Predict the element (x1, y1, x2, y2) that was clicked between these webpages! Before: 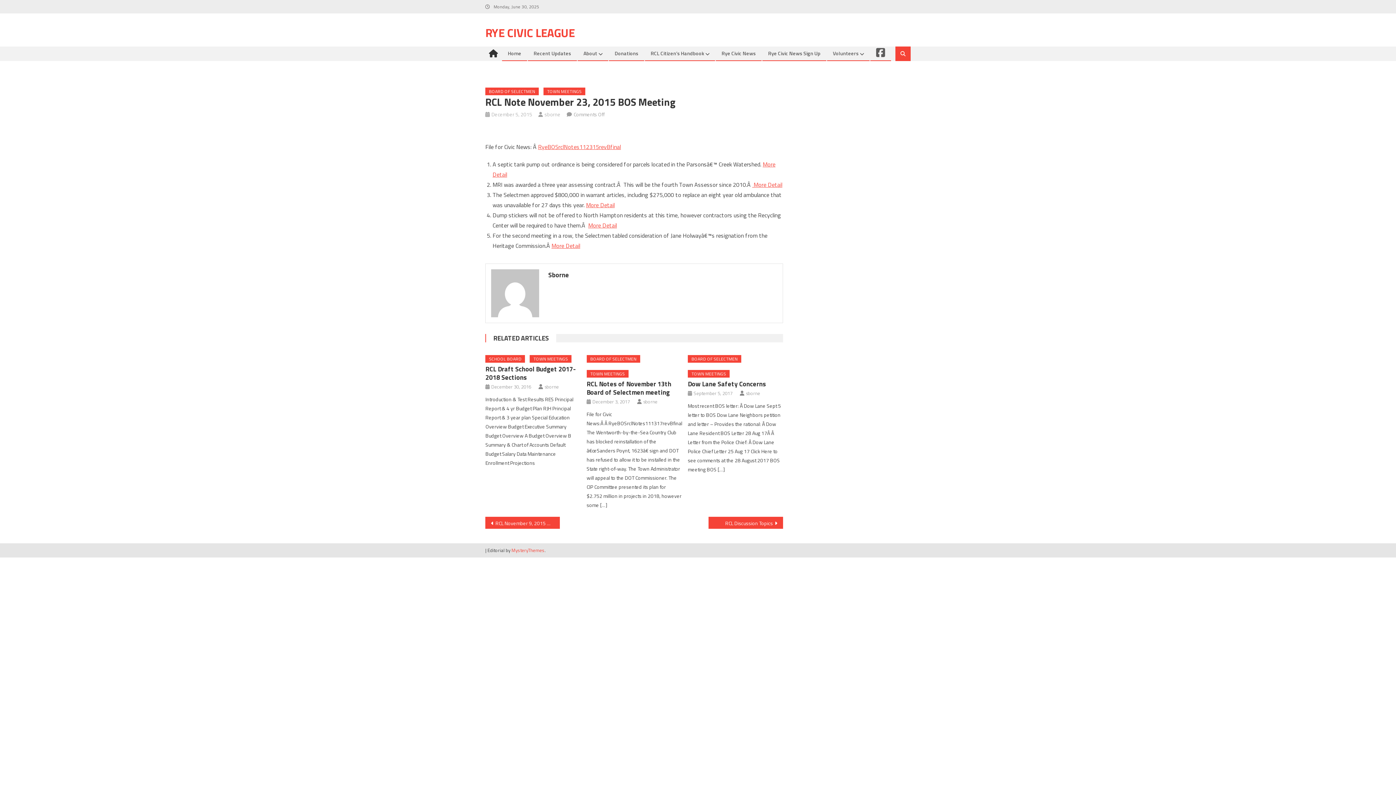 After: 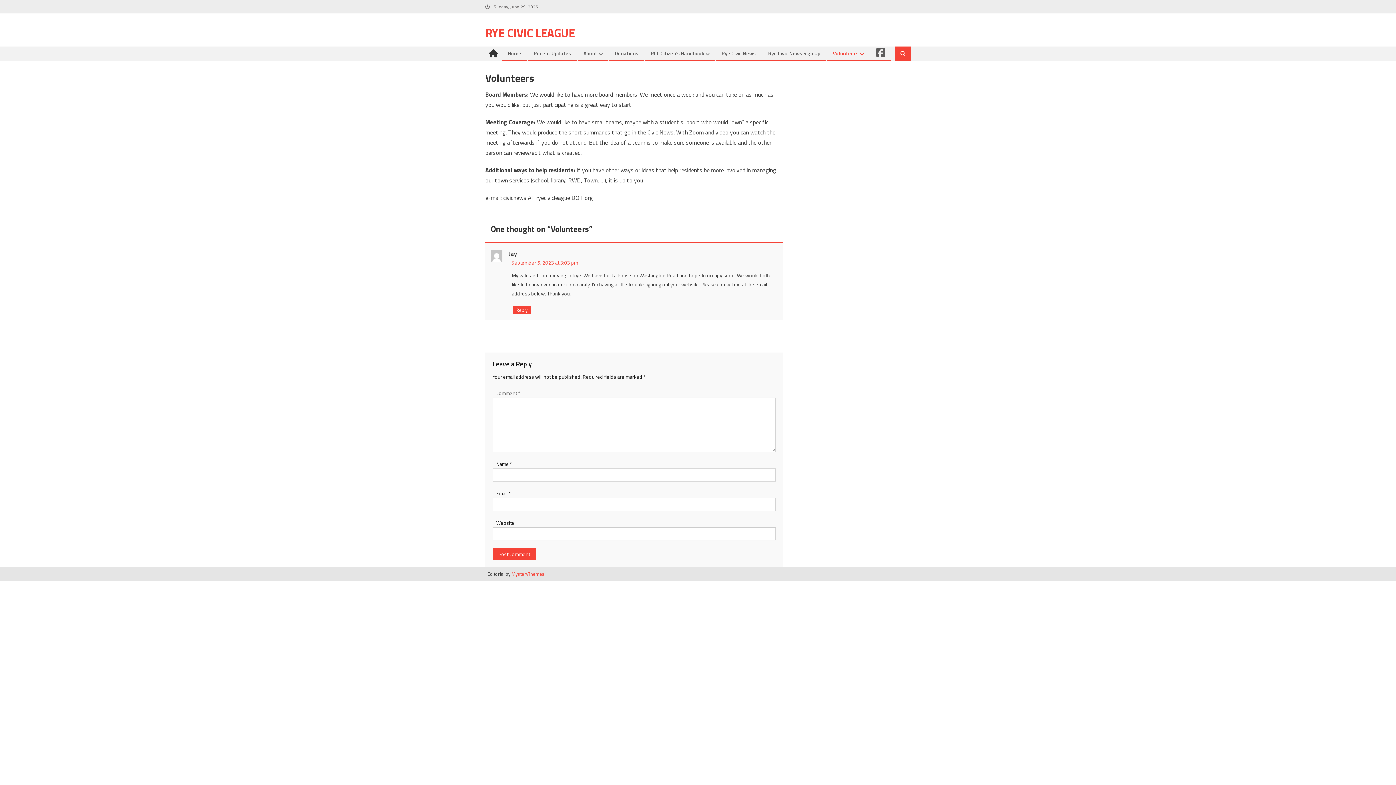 Action: label: Volunteers bbox: (827, 46, 864, 60)